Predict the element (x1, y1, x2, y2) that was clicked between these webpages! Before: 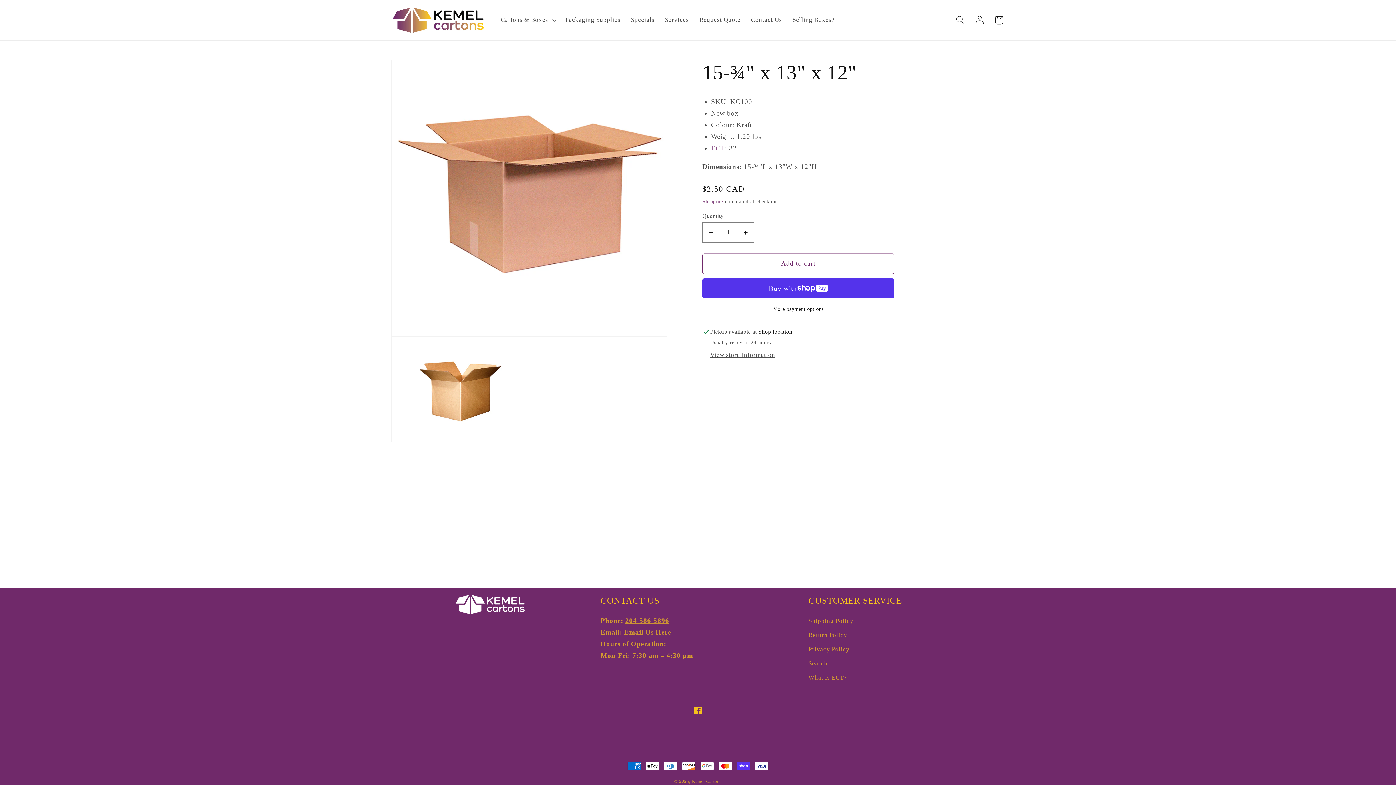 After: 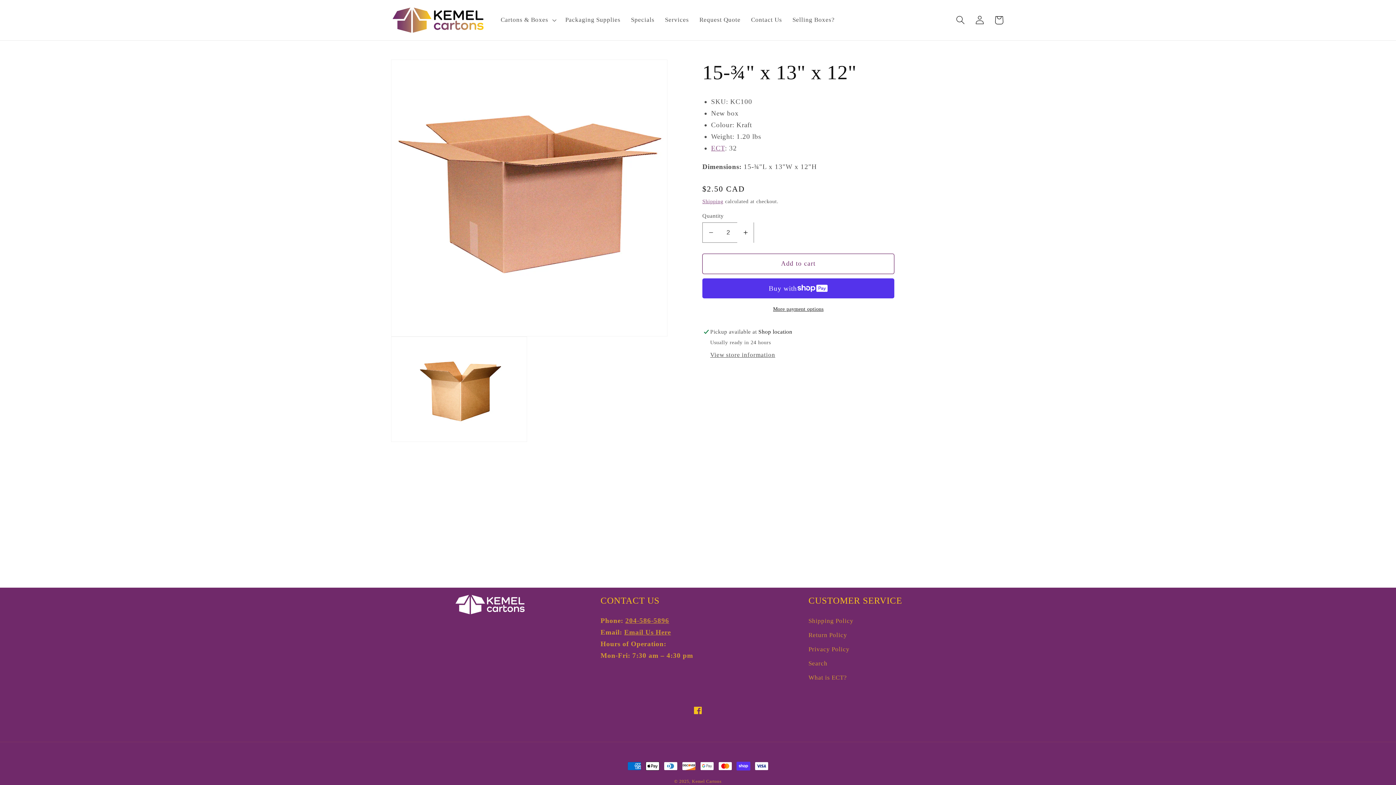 Action: bbox: (737, 222, 753, 242) label: Increase quantity for 15-¾&quot; x 13&quot; x 12&quot;